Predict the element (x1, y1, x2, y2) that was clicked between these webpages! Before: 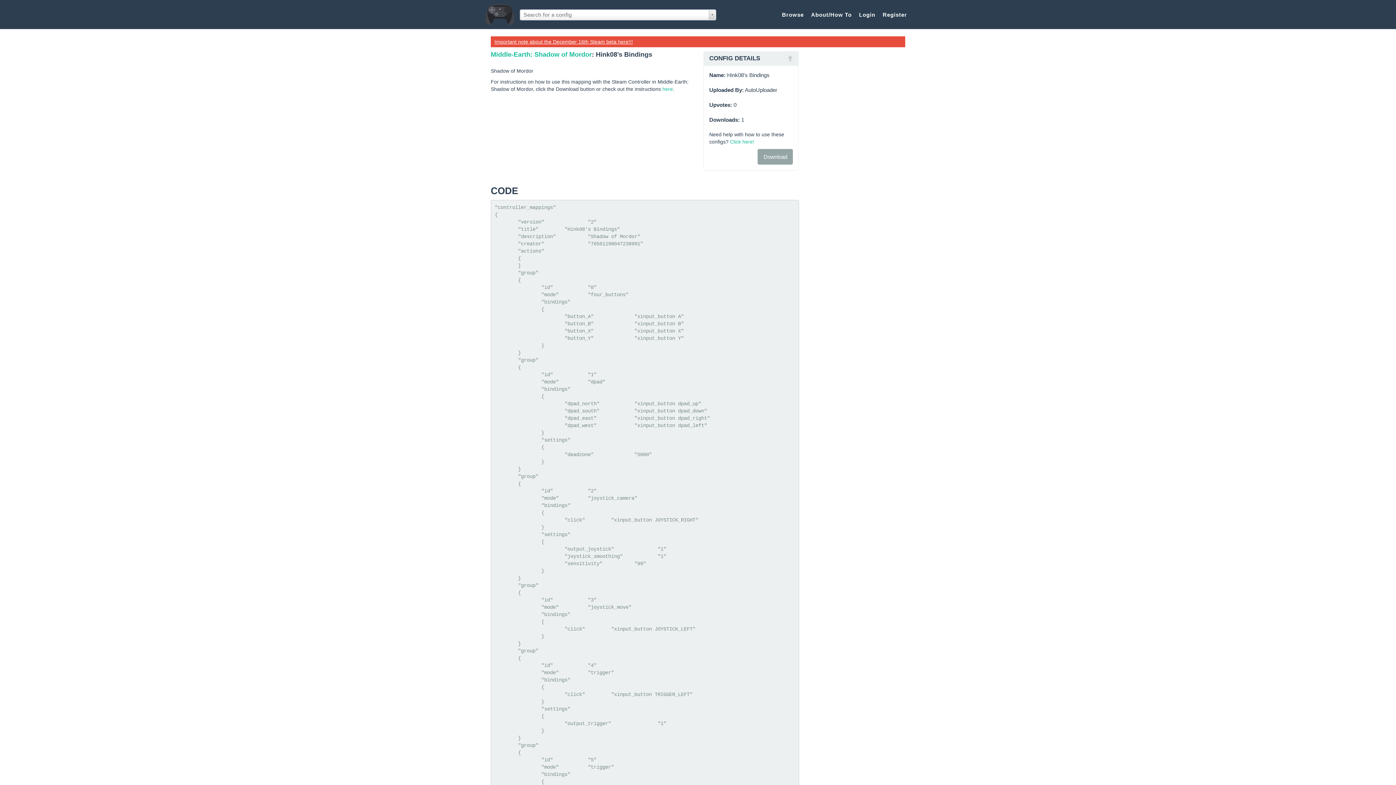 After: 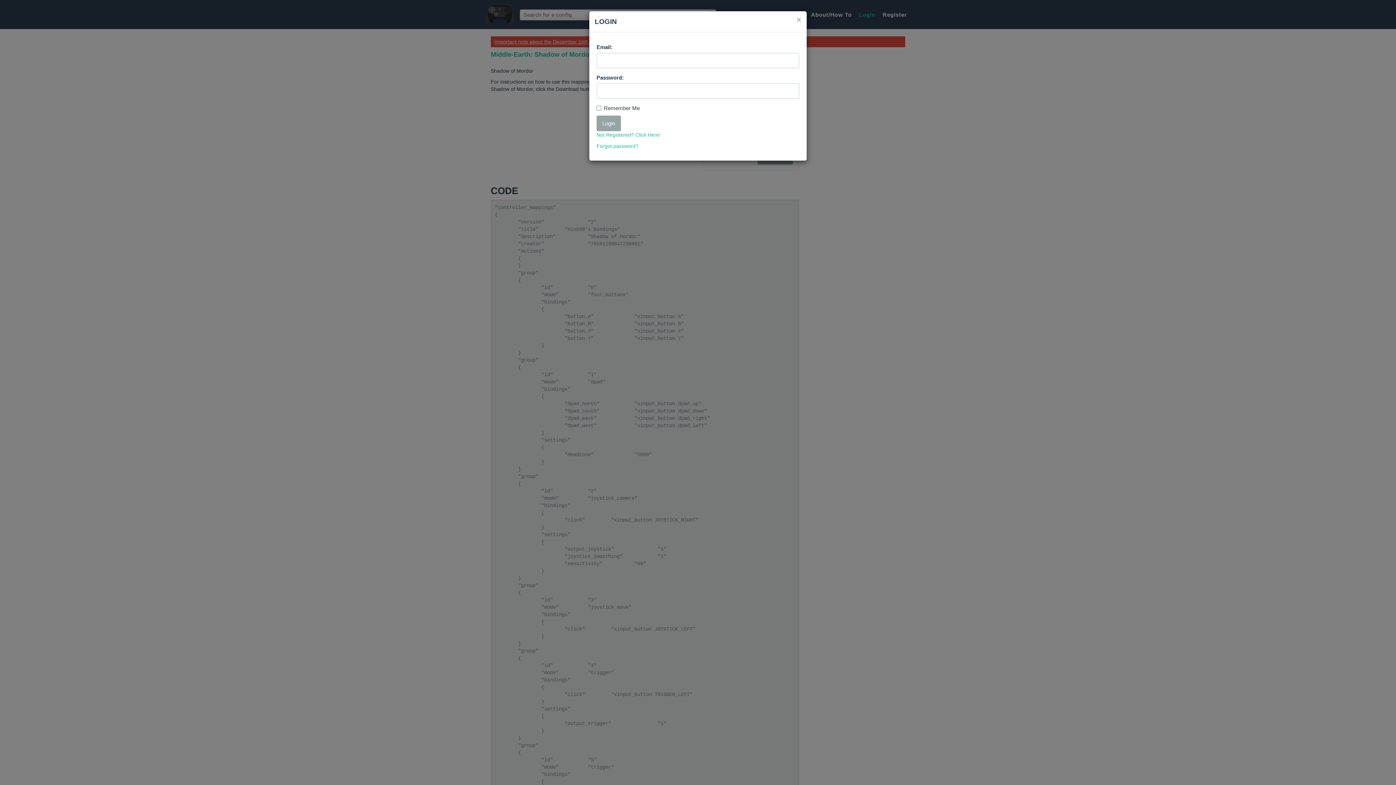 Action: bbox: (855, 7, 879, 22) label: Login